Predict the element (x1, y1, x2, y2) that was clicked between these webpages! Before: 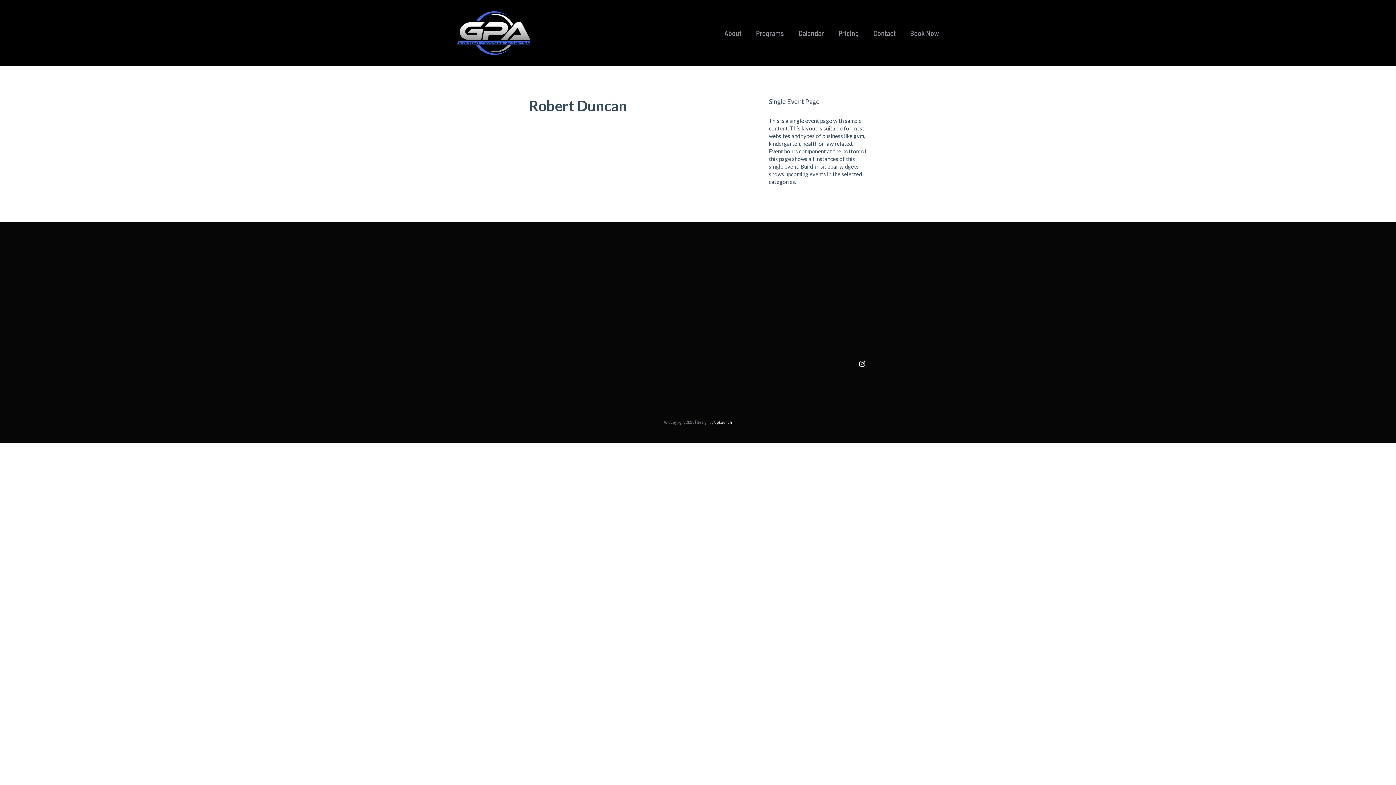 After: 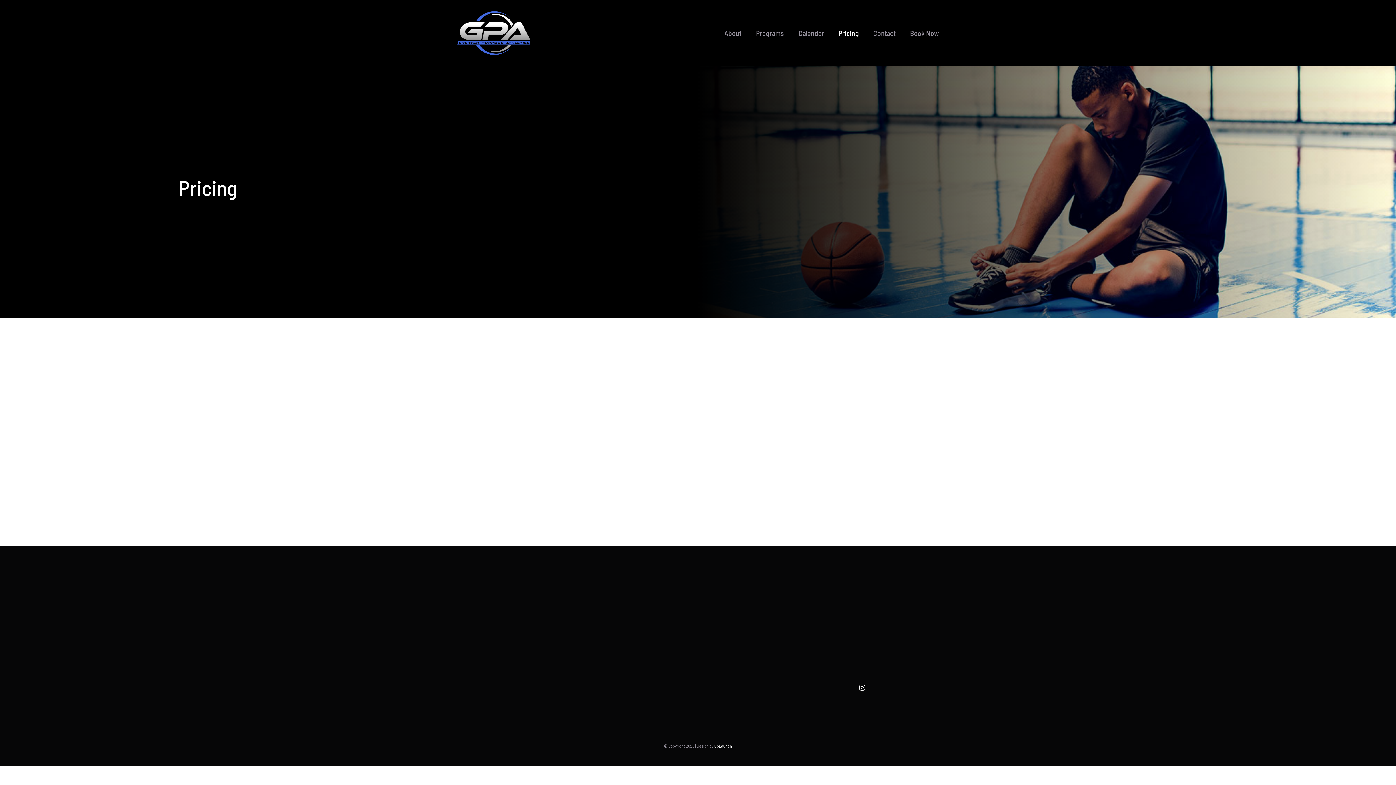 Action: bbox: (838, 0, 859, 66) label: Pricing